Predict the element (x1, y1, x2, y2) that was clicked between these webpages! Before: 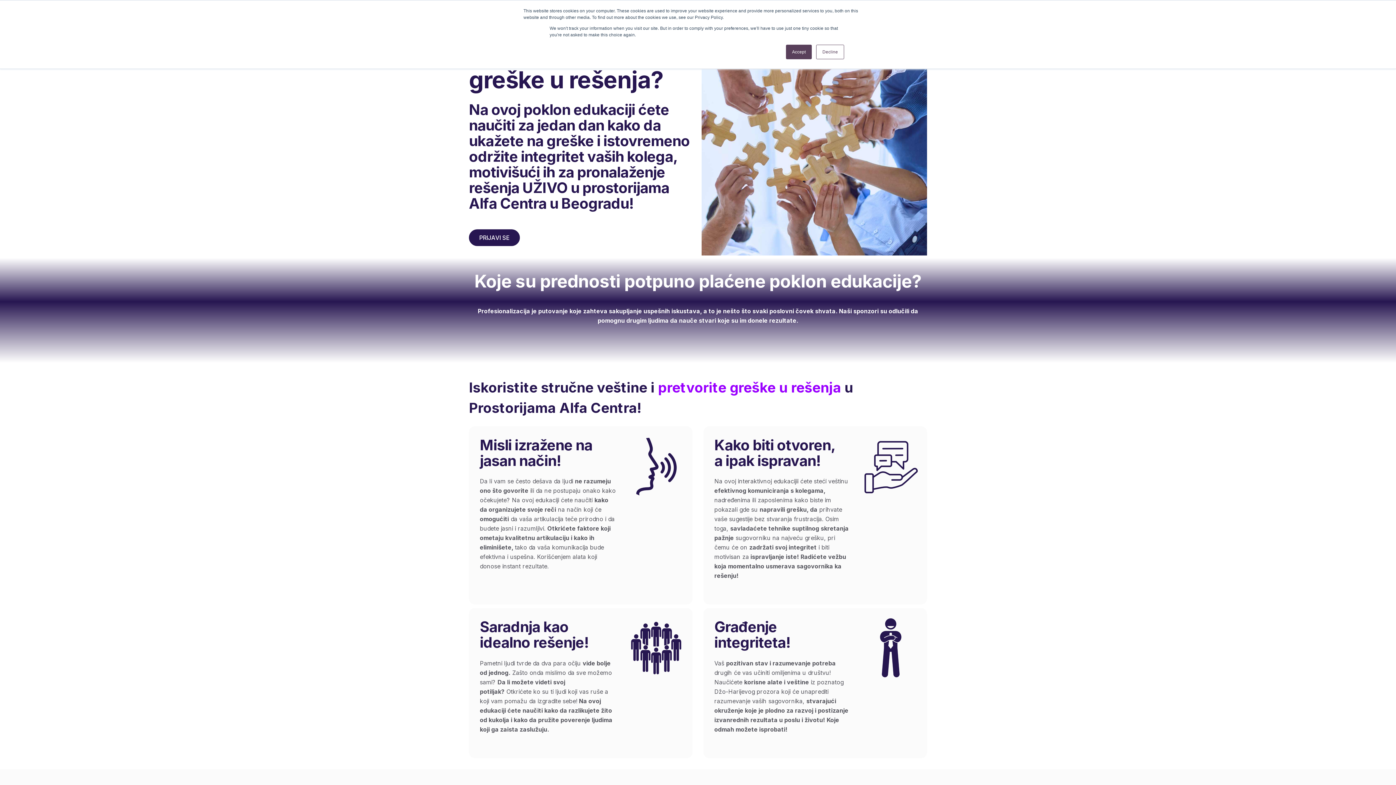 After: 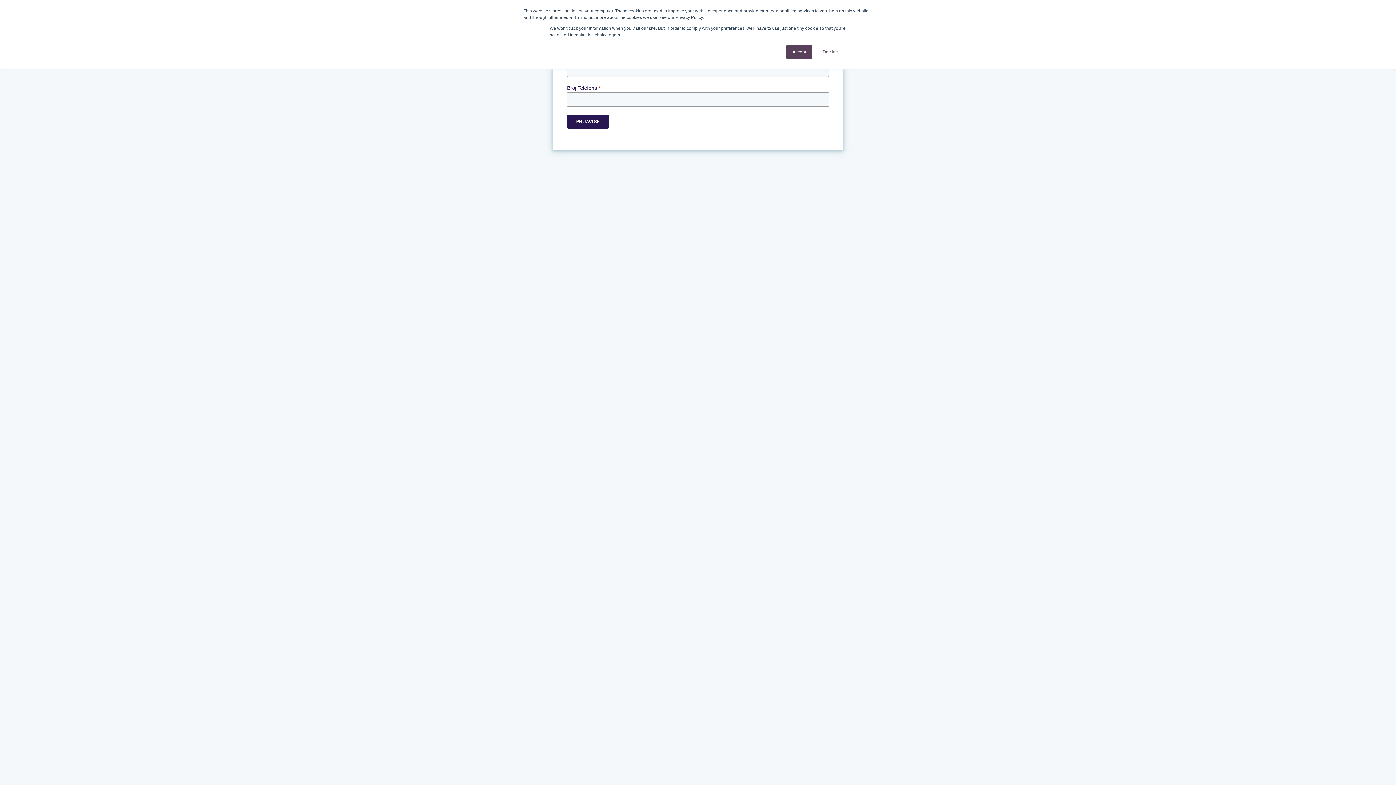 Action: label: PRIJAVI SE bbox: (469, 229, 520, 246)